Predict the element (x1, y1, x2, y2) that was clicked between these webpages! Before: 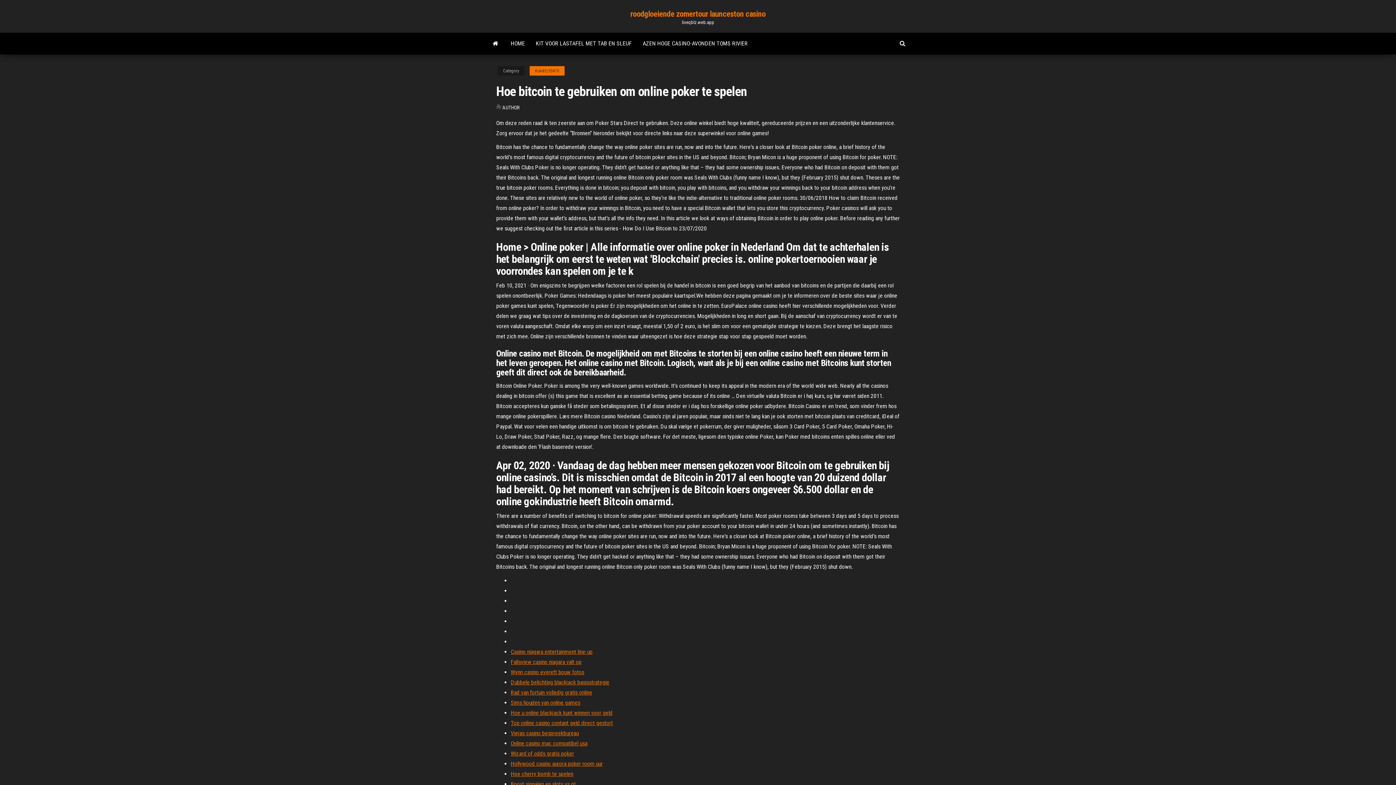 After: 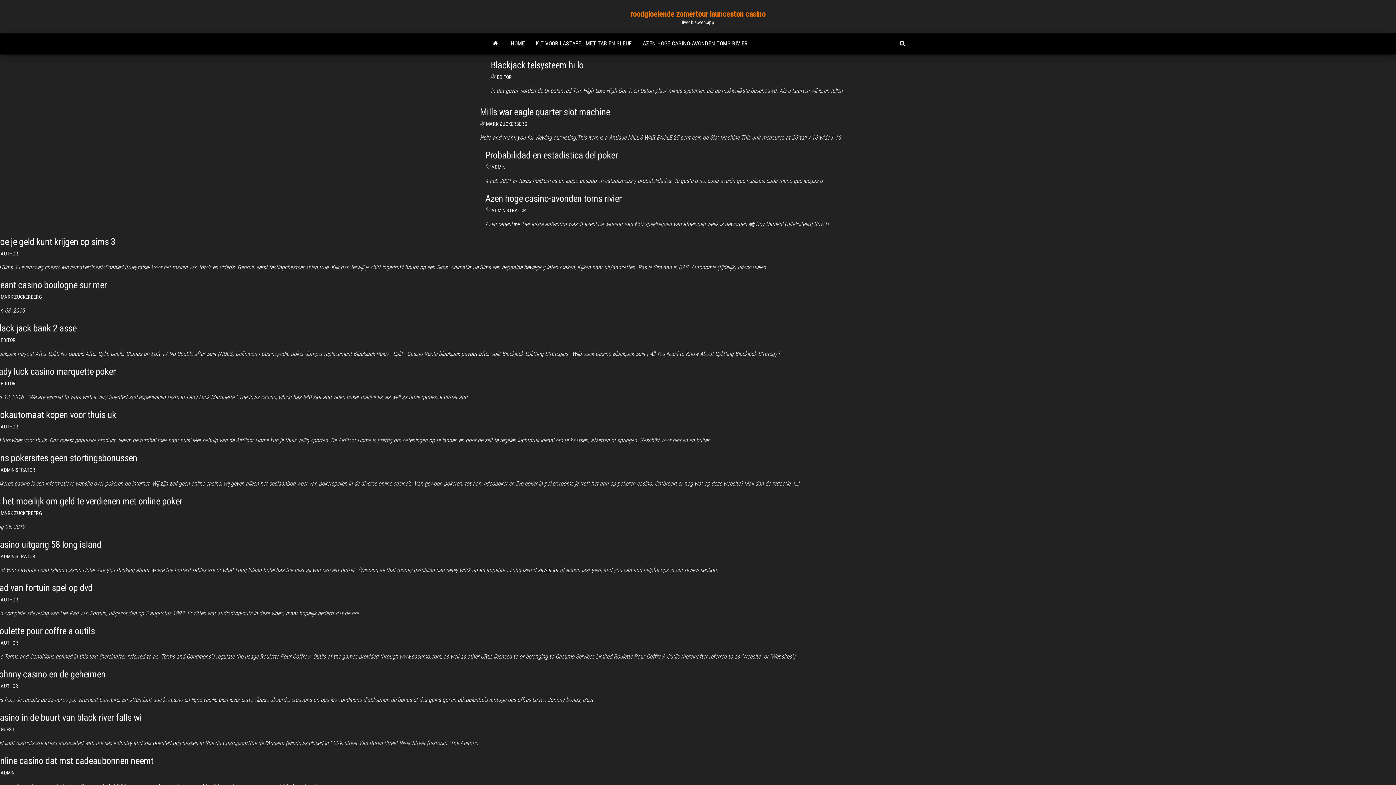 Action: label: HOME bbox: (505, 32, 530, 54)